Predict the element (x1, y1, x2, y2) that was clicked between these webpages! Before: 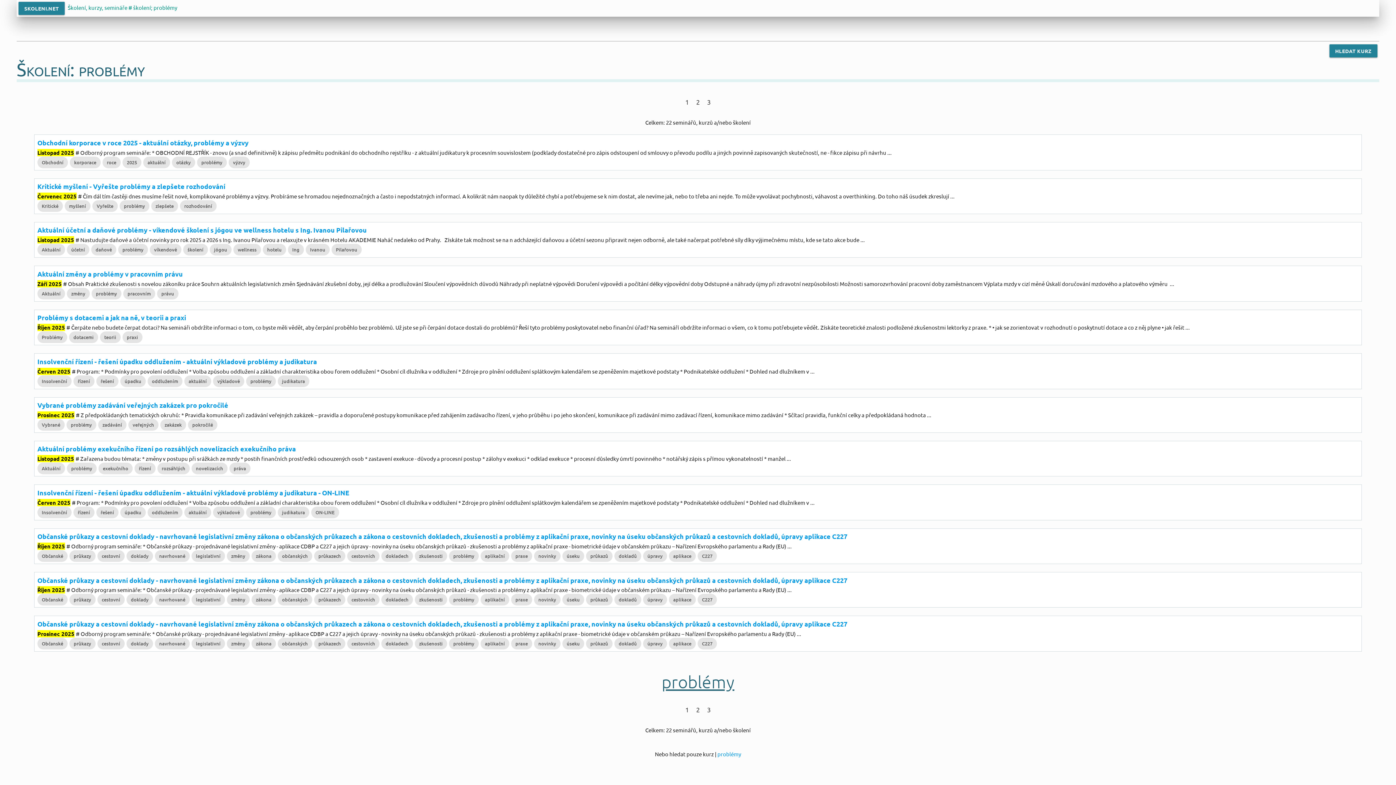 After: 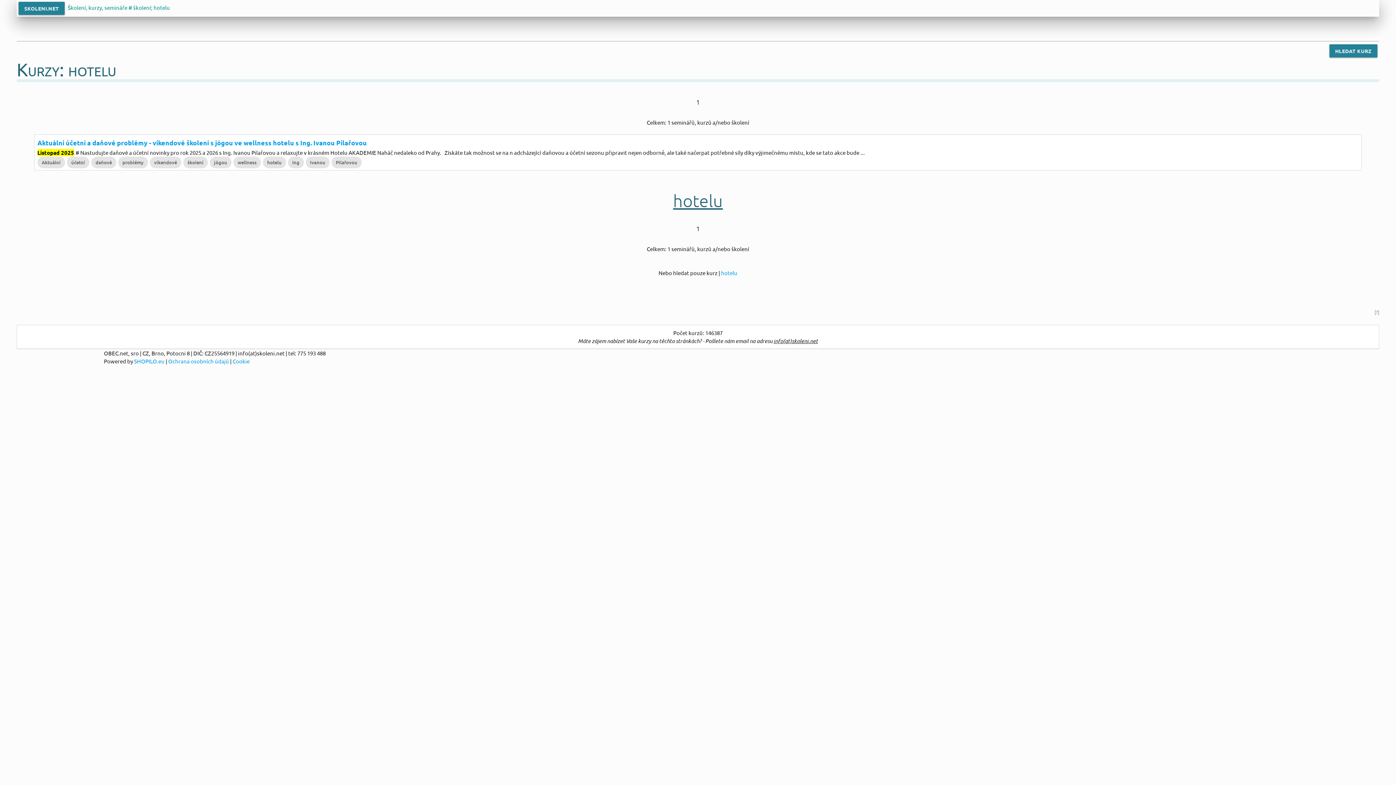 Action: bbox: (262, 244, 286, 255) label: hotelu